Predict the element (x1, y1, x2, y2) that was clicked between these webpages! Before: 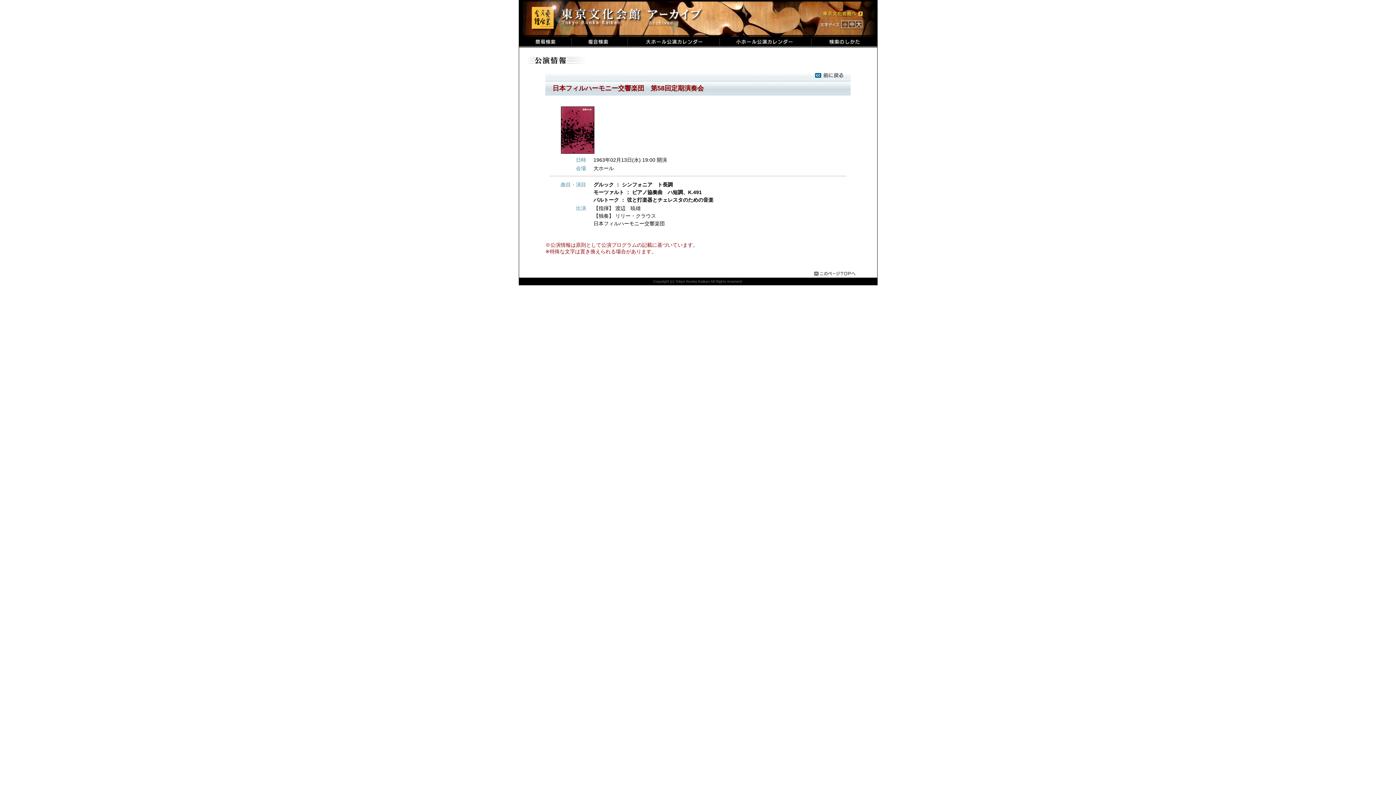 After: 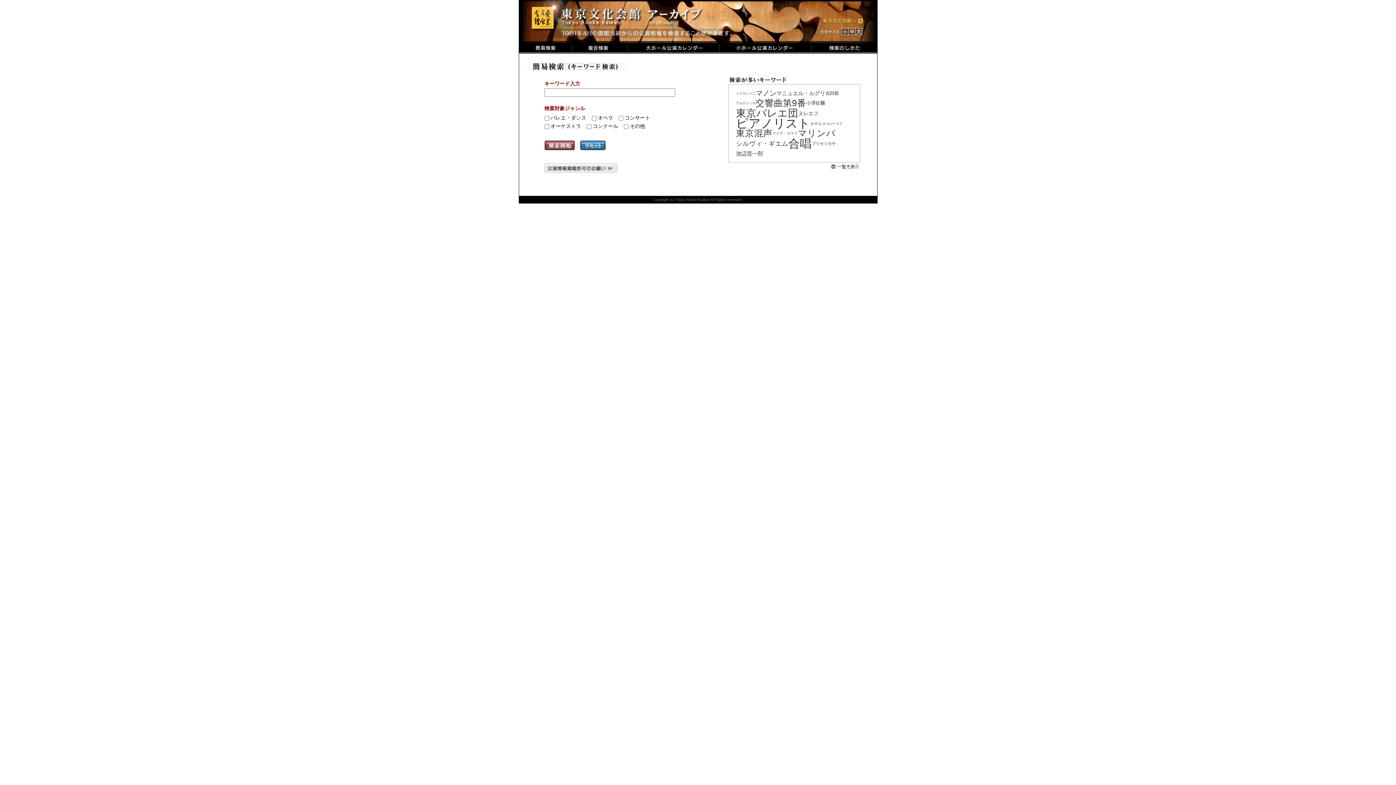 Action: bbox: (519, 0, 703, 5)